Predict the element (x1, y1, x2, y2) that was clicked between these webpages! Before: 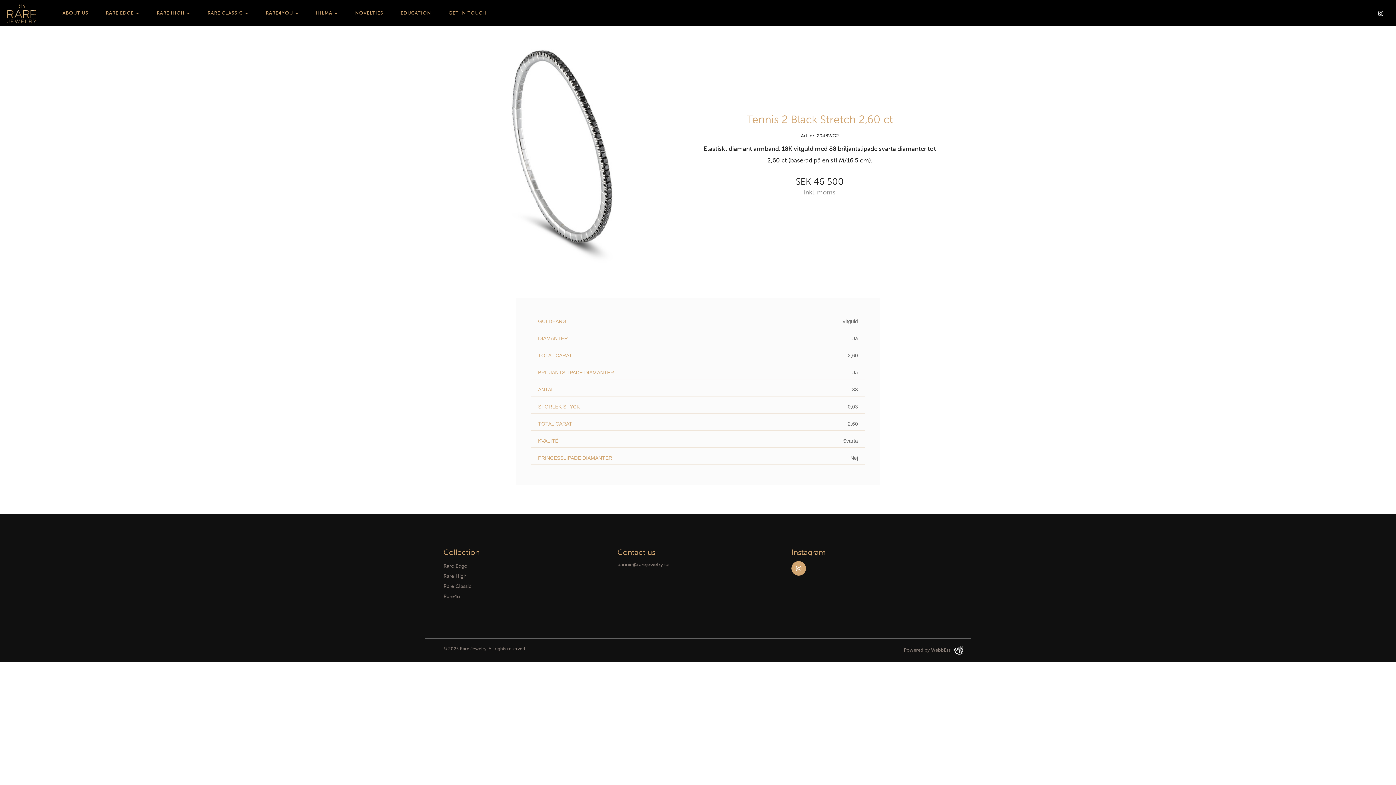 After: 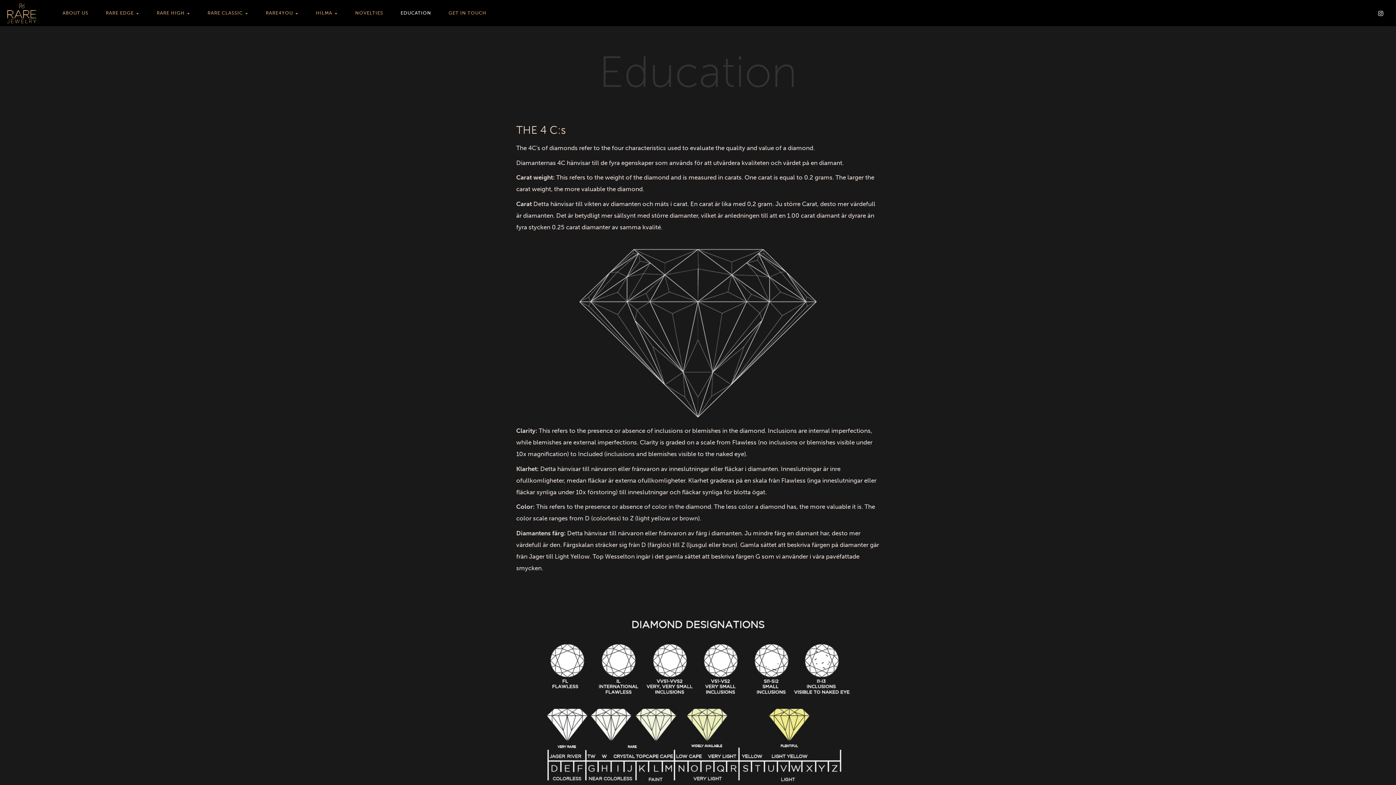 Action: bbox: (396, 0, 435, 26) label: EDUCATION